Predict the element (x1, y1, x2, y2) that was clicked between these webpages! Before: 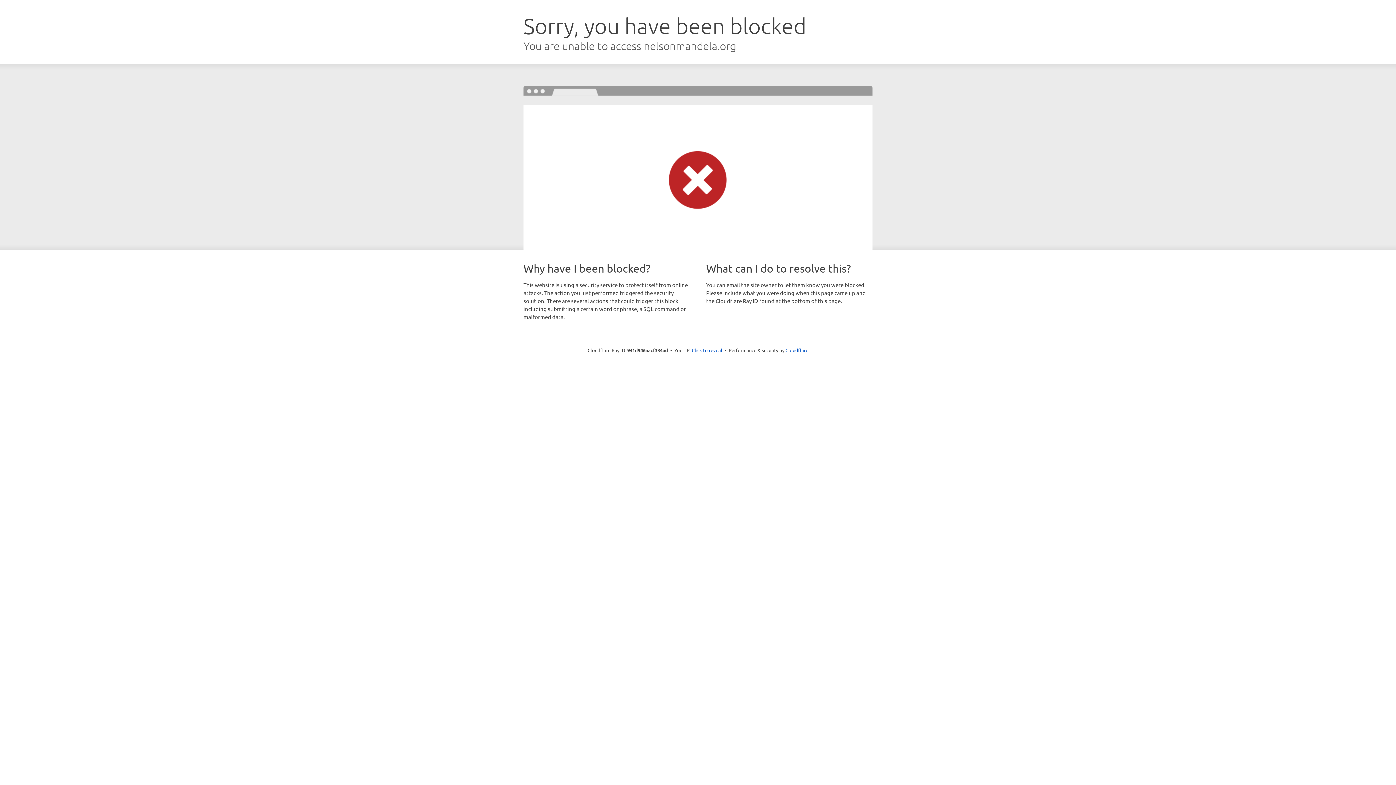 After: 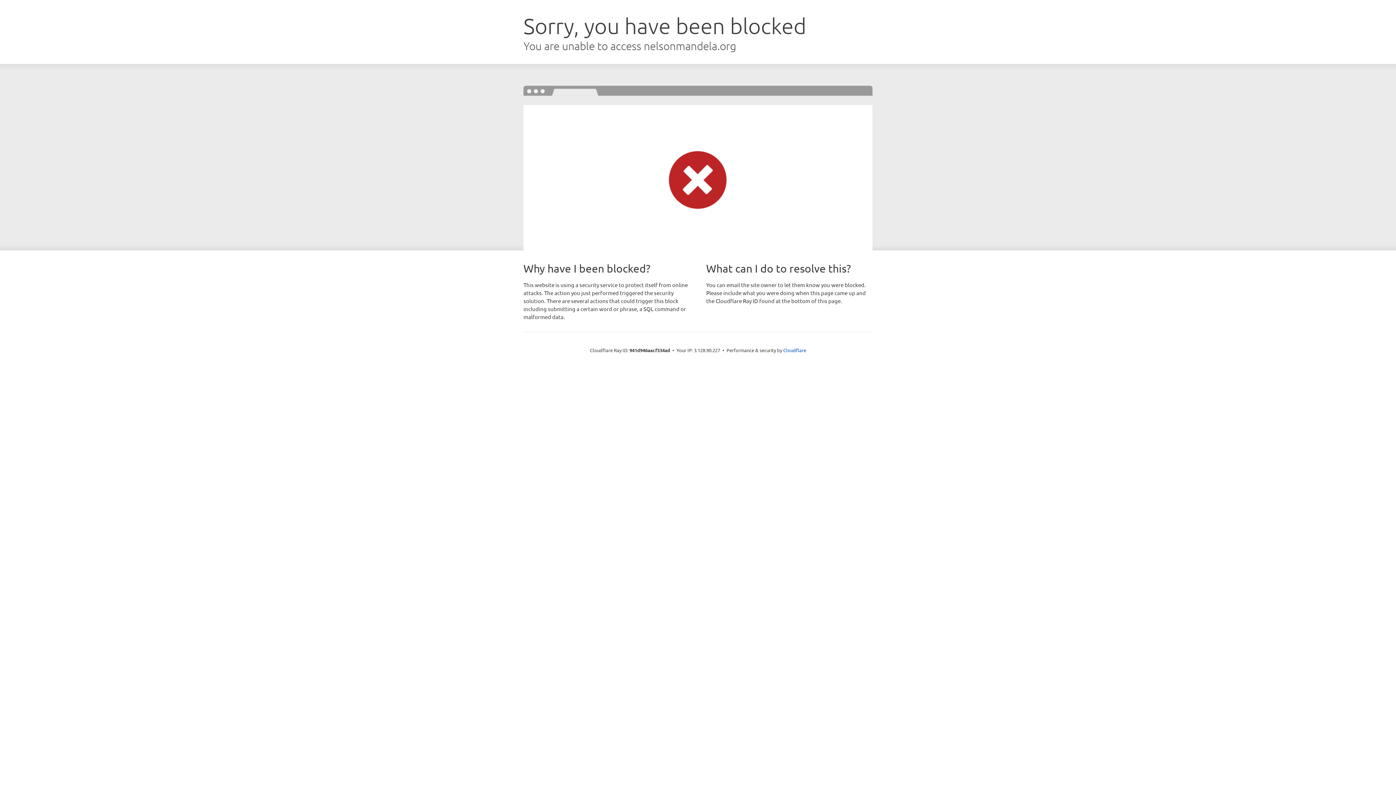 Action: bbox: (692, 346, 722, 353) label: Click to reveal